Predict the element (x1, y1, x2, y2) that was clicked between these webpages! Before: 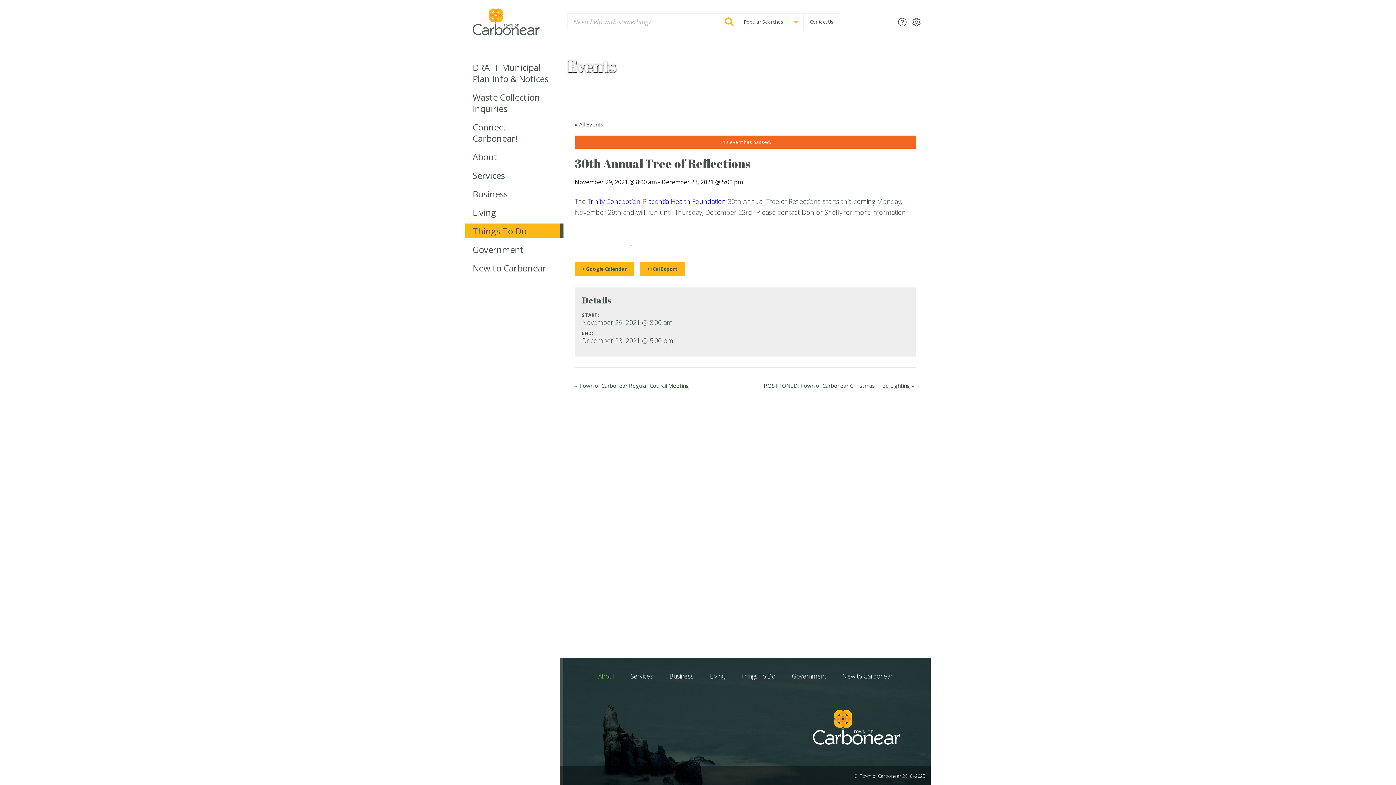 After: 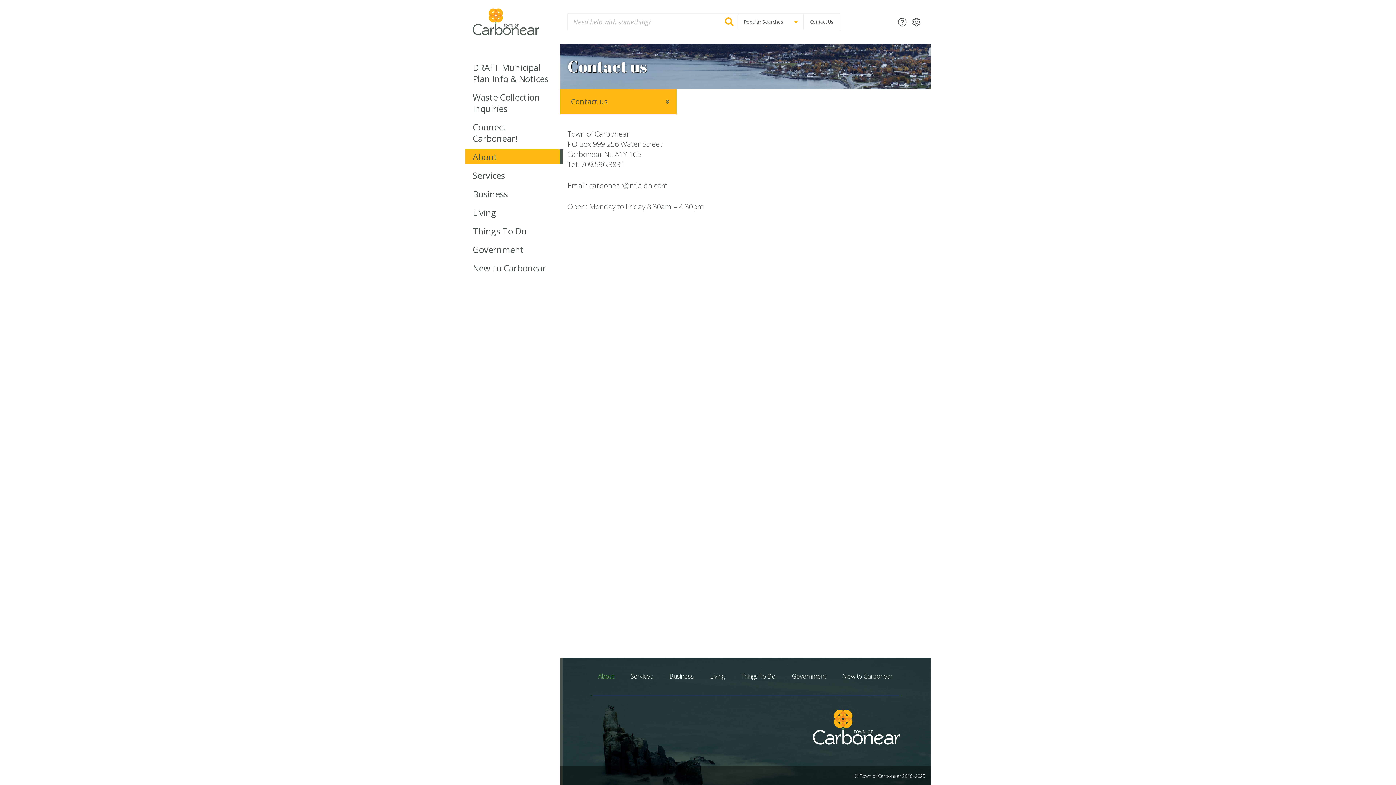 Action: bbox: (804, 13, 840, 30) label: Contact Us